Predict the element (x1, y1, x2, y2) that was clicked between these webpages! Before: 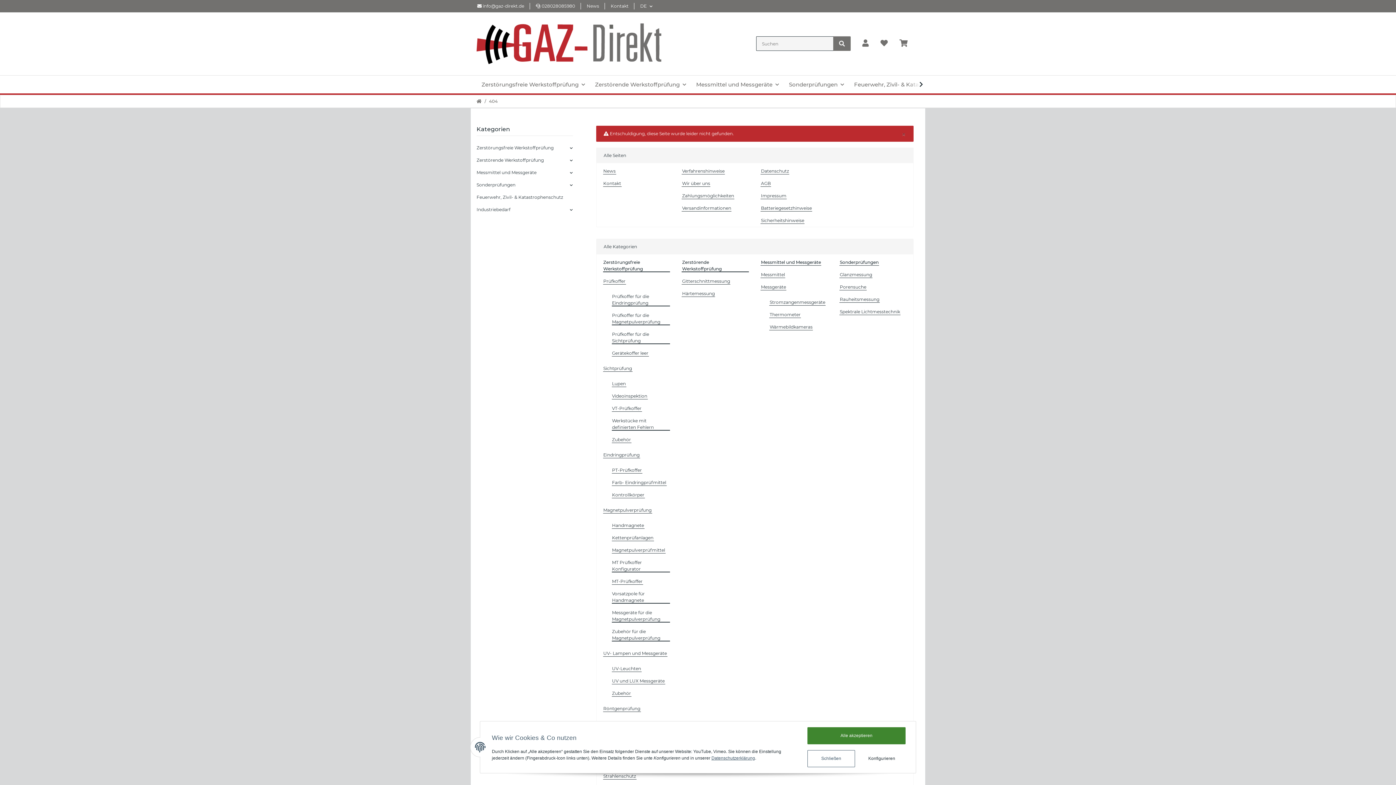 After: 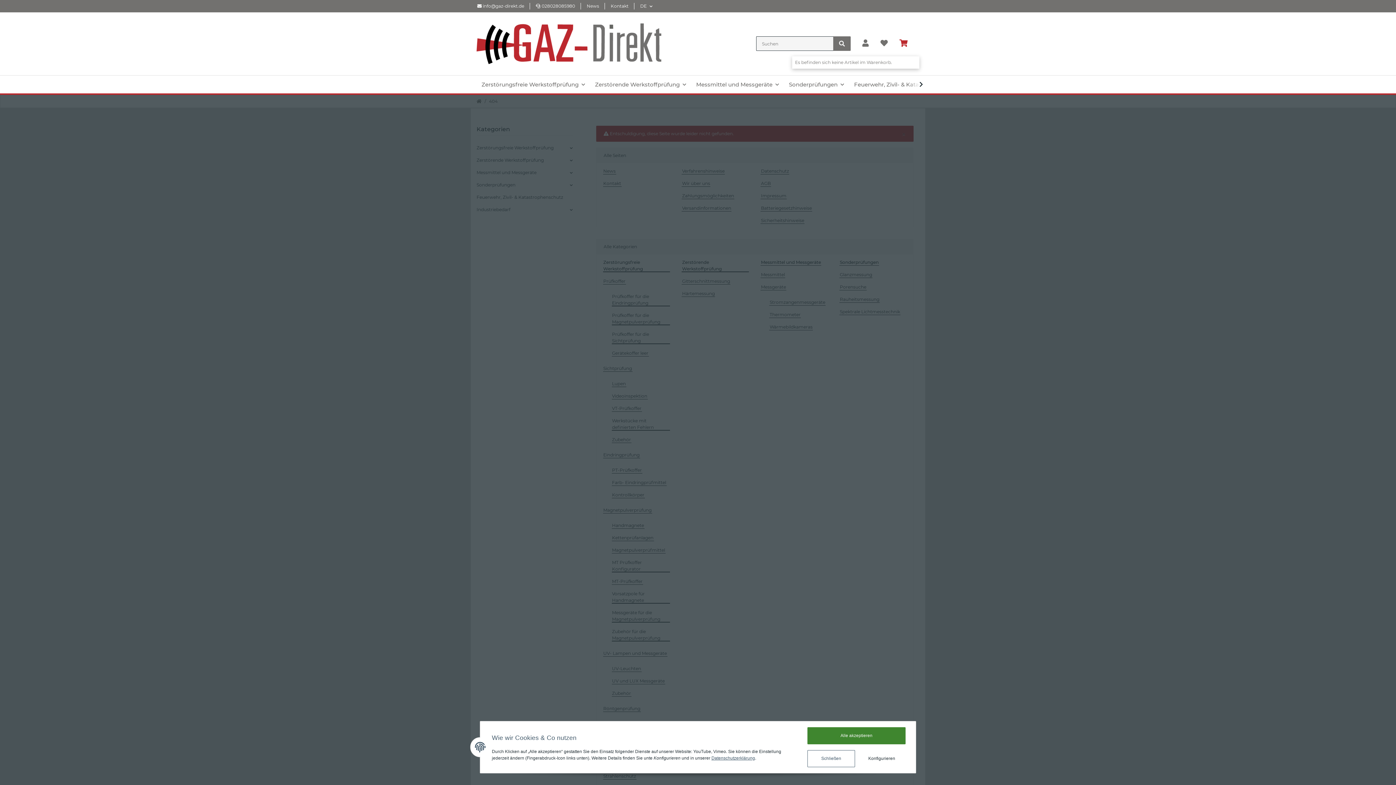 Action: bbox: (893, 31, 919, 56) label: Warenkorb